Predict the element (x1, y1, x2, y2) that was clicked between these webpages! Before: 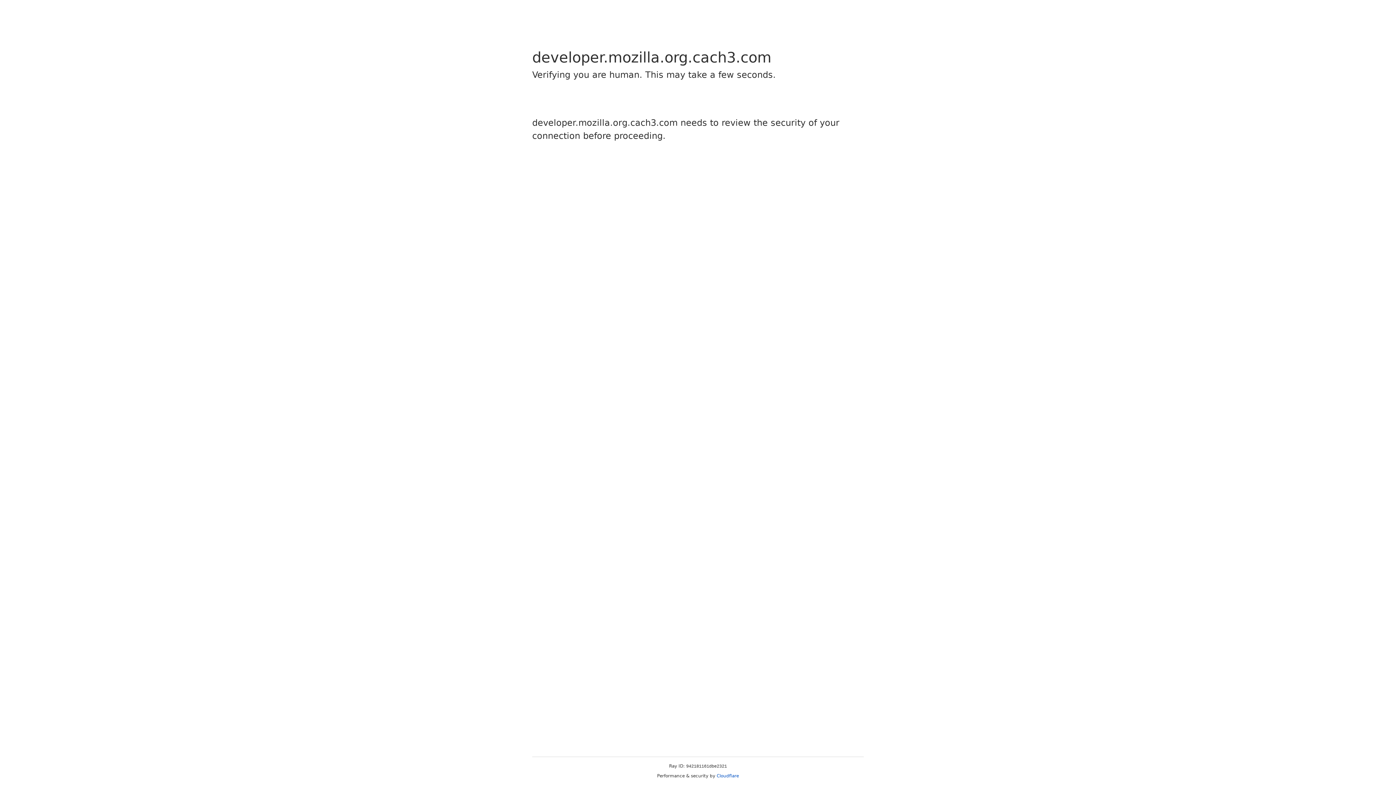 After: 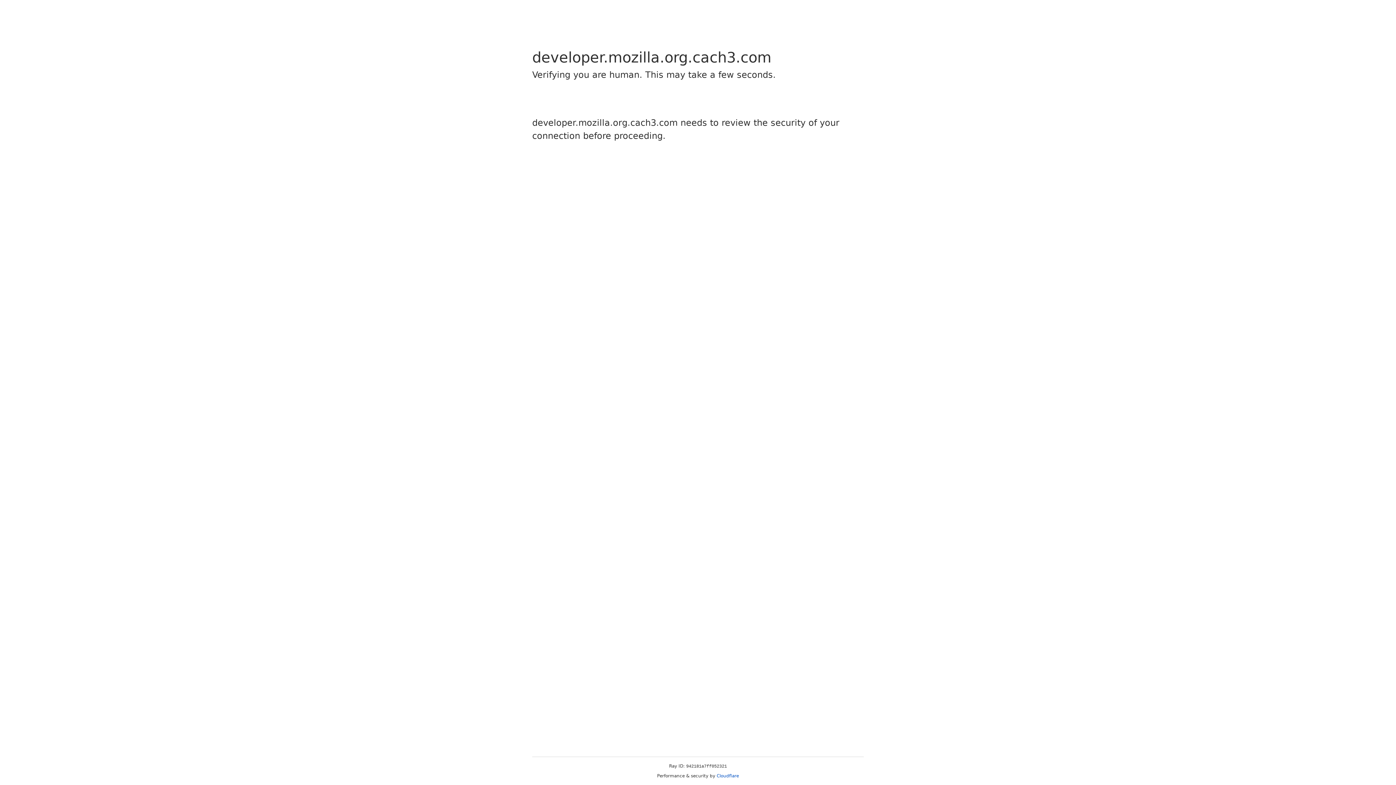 Action: label: Cloudflare bbox: (716, 773, 739, 778)